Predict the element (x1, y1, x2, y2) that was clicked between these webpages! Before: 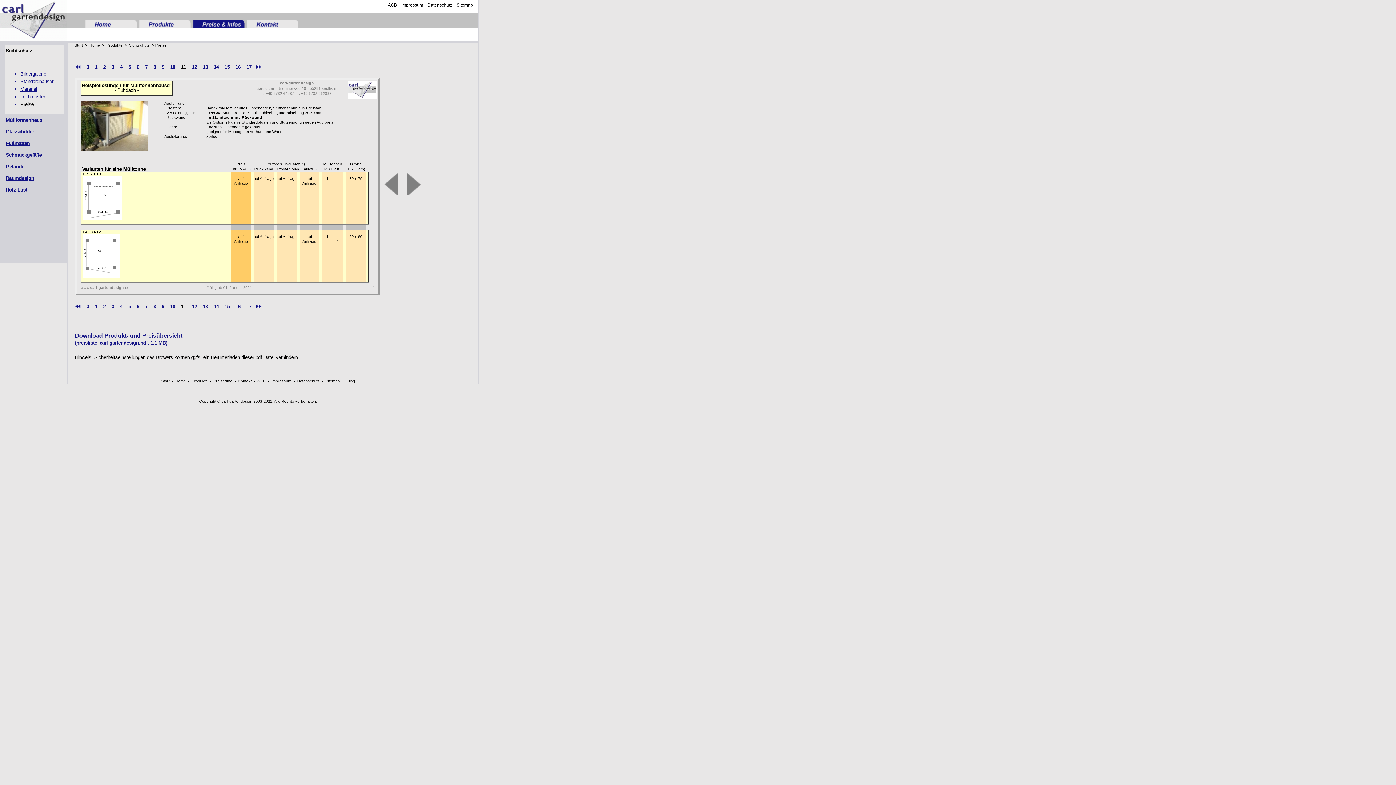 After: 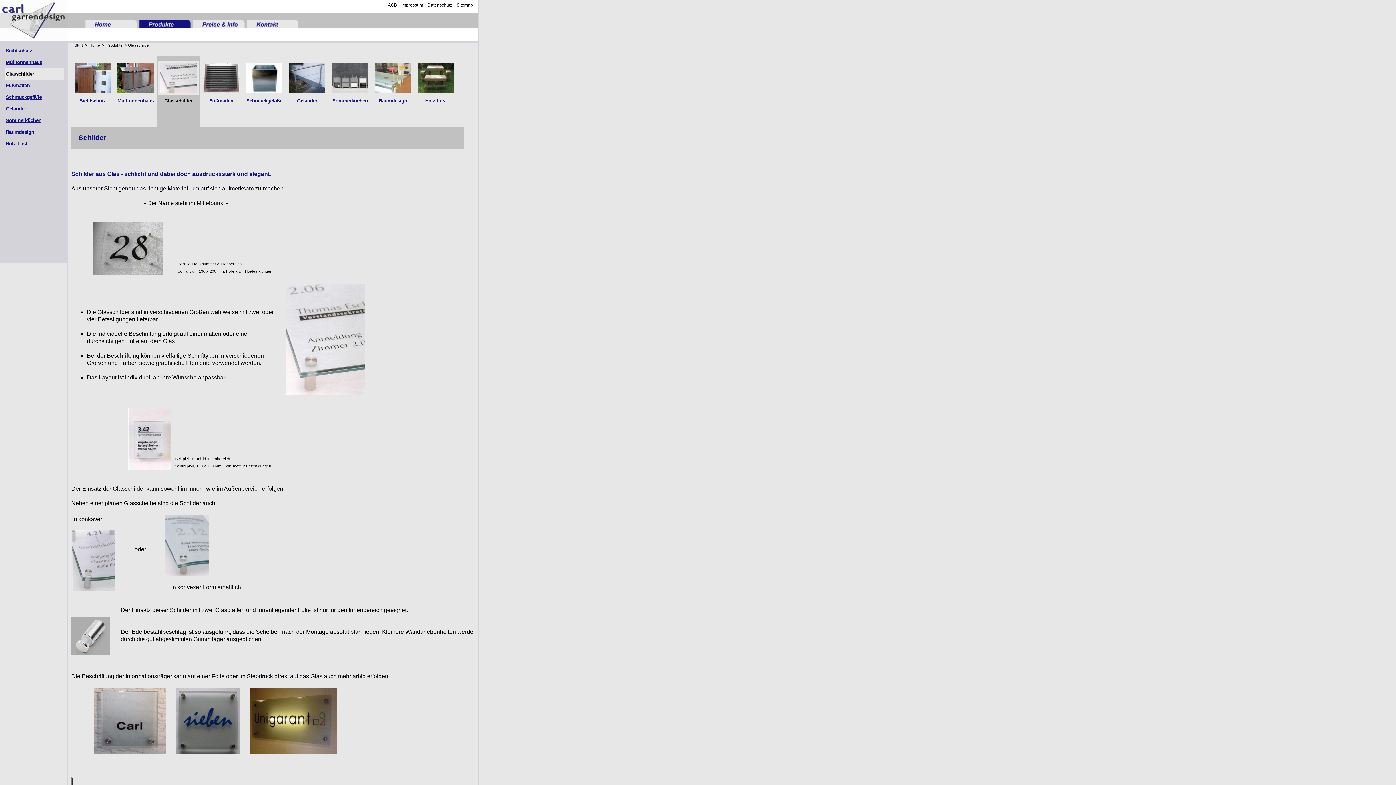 Action: label: Glasschilder bbox: (5, 129, 34, 134)